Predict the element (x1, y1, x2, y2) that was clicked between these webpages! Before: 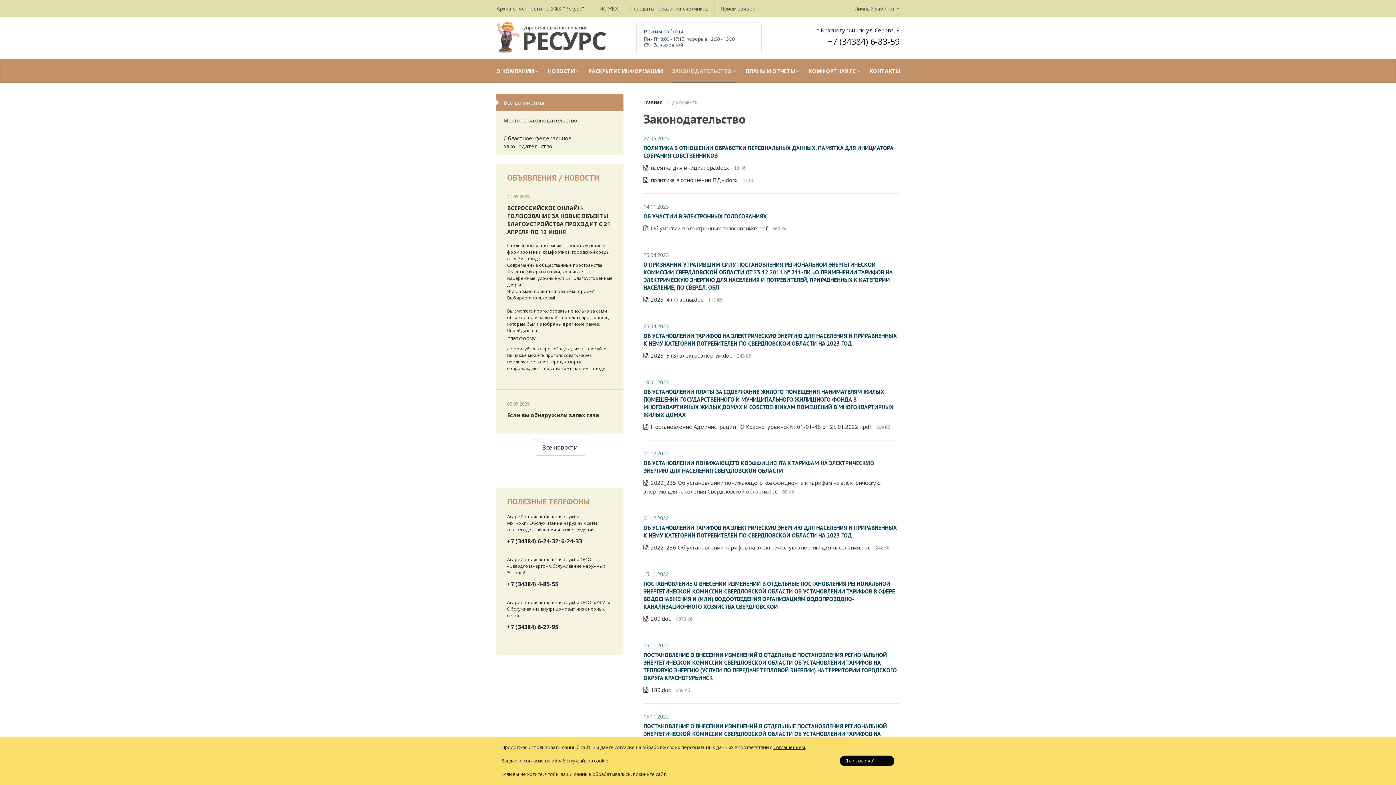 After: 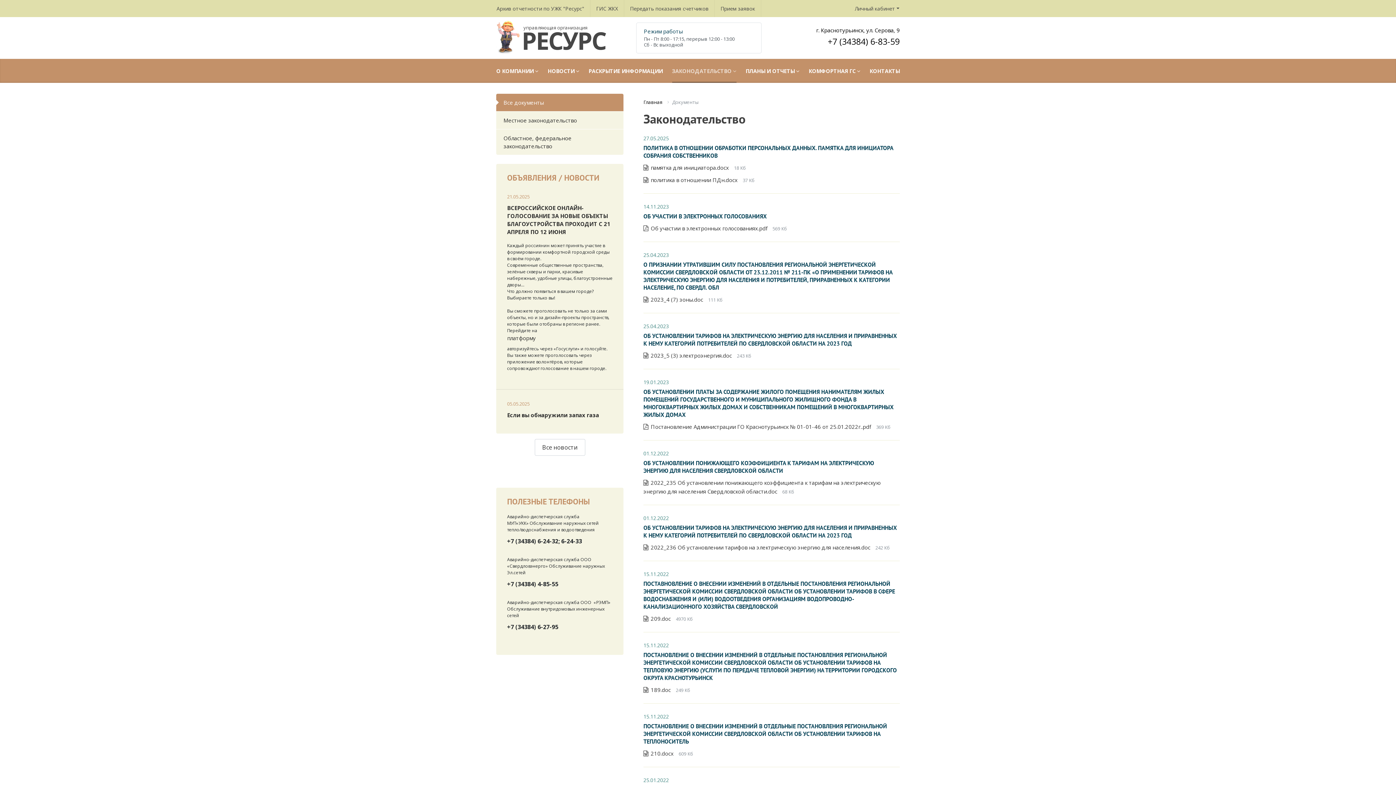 Action: bbox: (840, 756, 894, 766) label: Я согласен(a)